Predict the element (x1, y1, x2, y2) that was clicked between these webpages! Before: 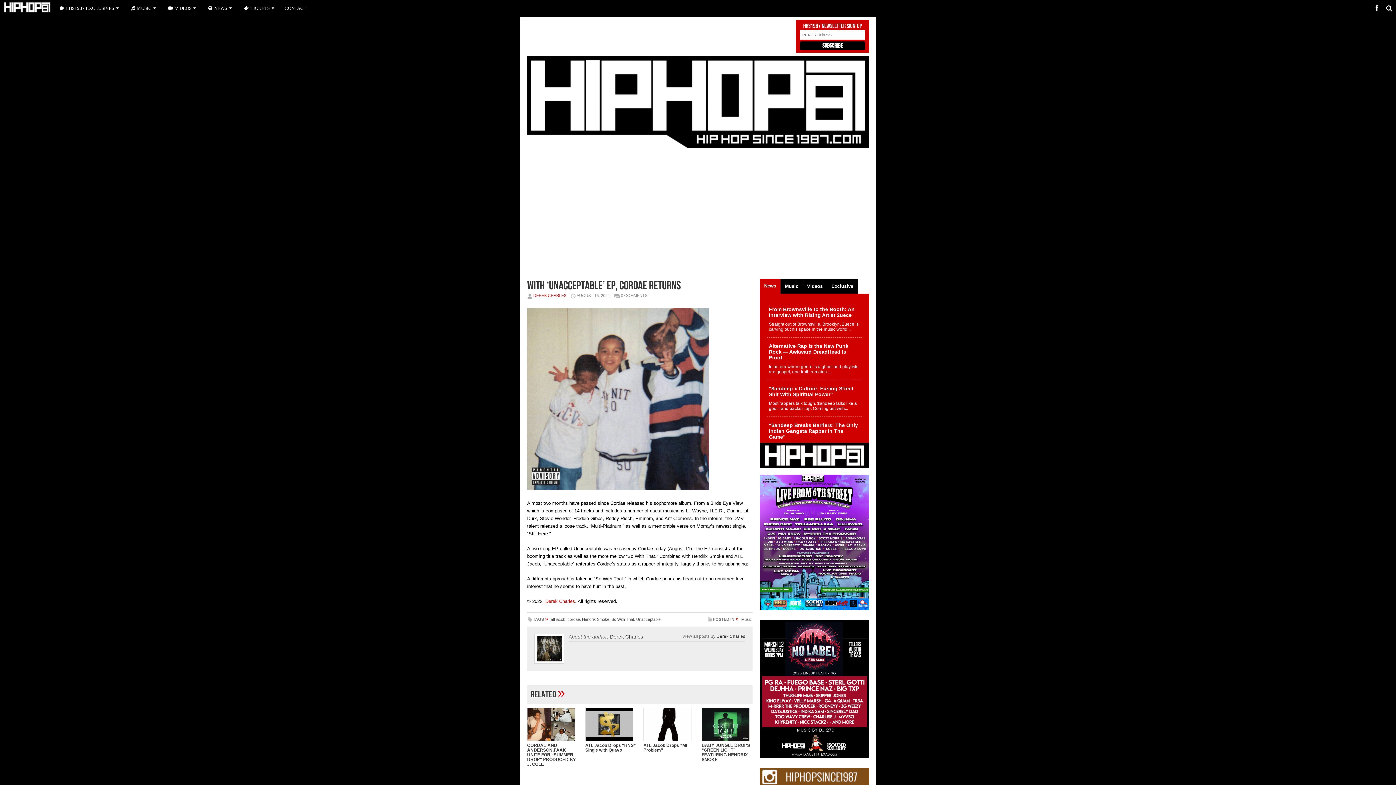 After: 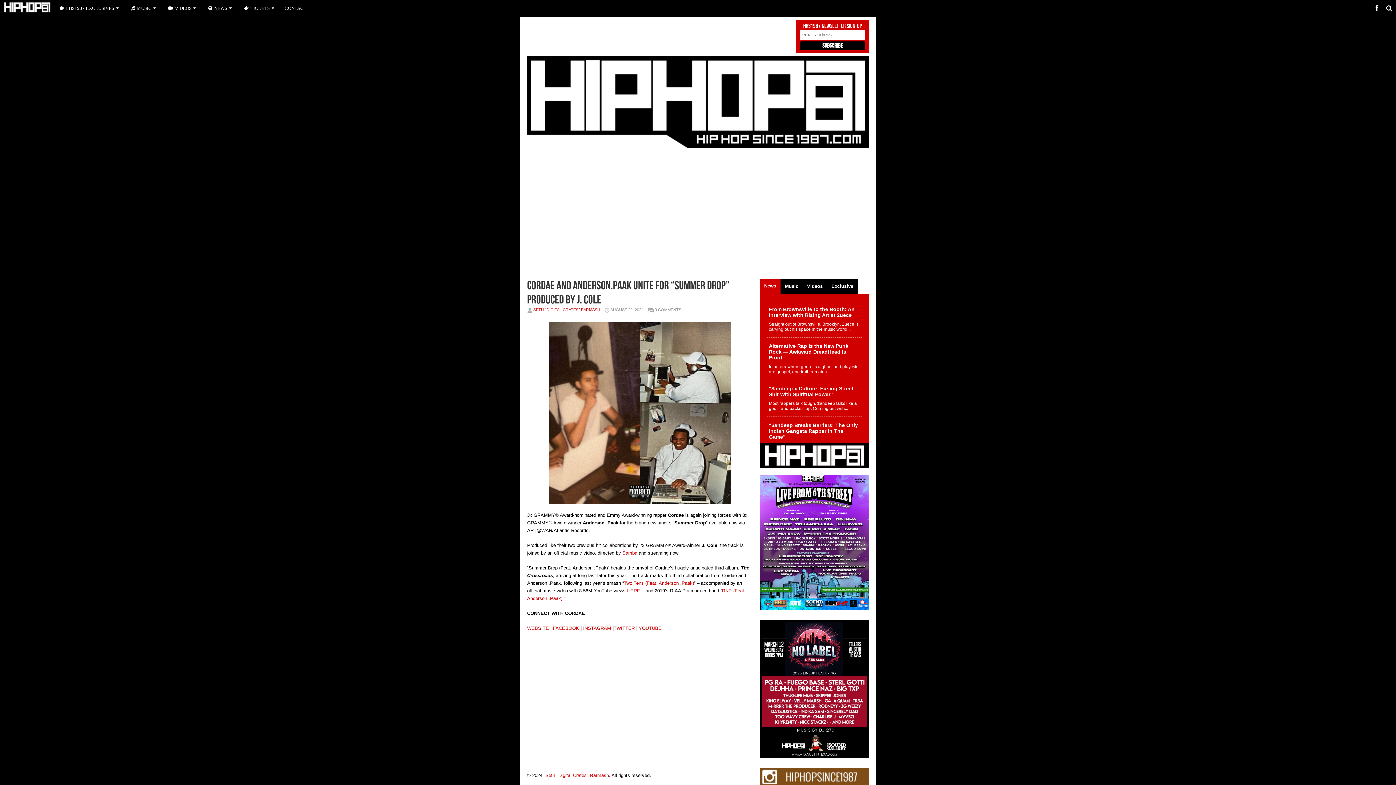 Action: bbox: (527, 707, 578, 741)